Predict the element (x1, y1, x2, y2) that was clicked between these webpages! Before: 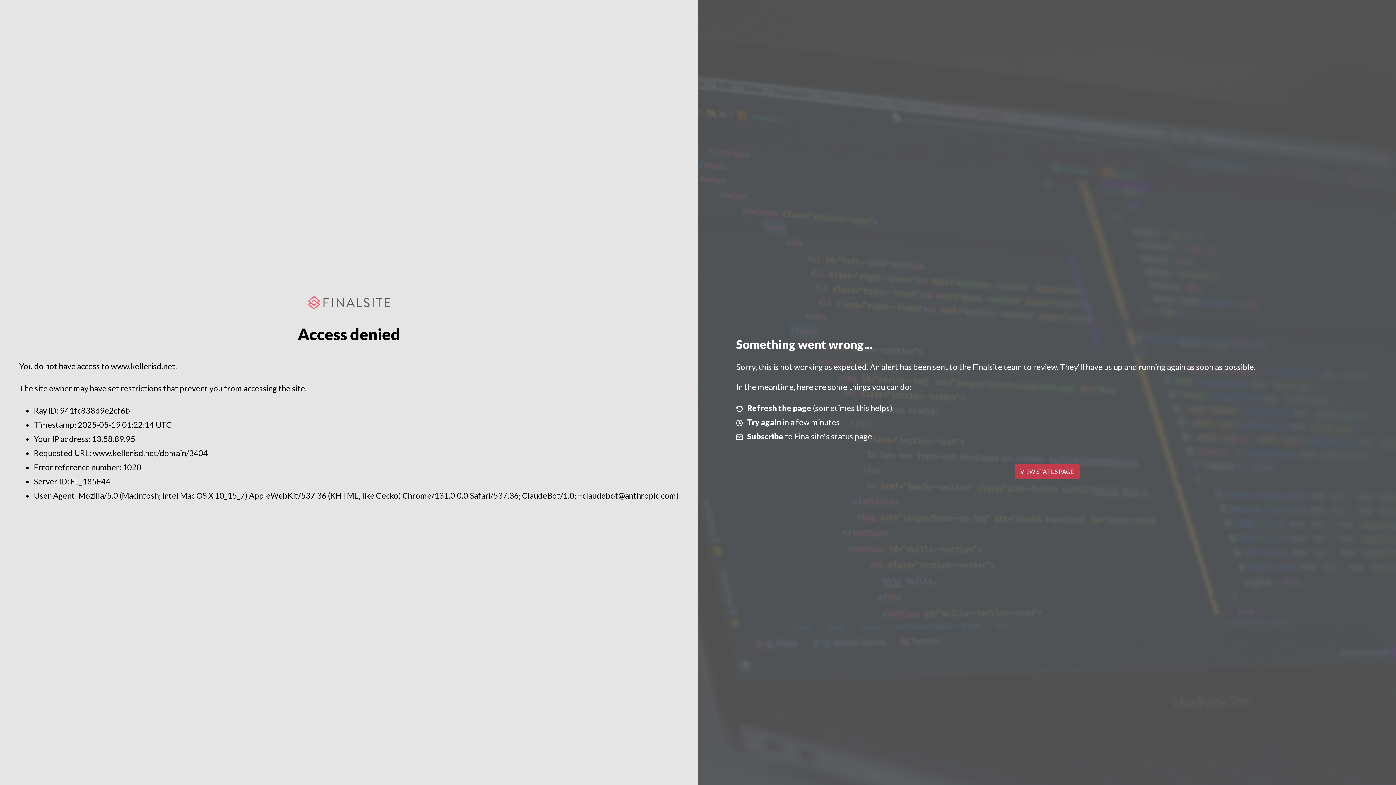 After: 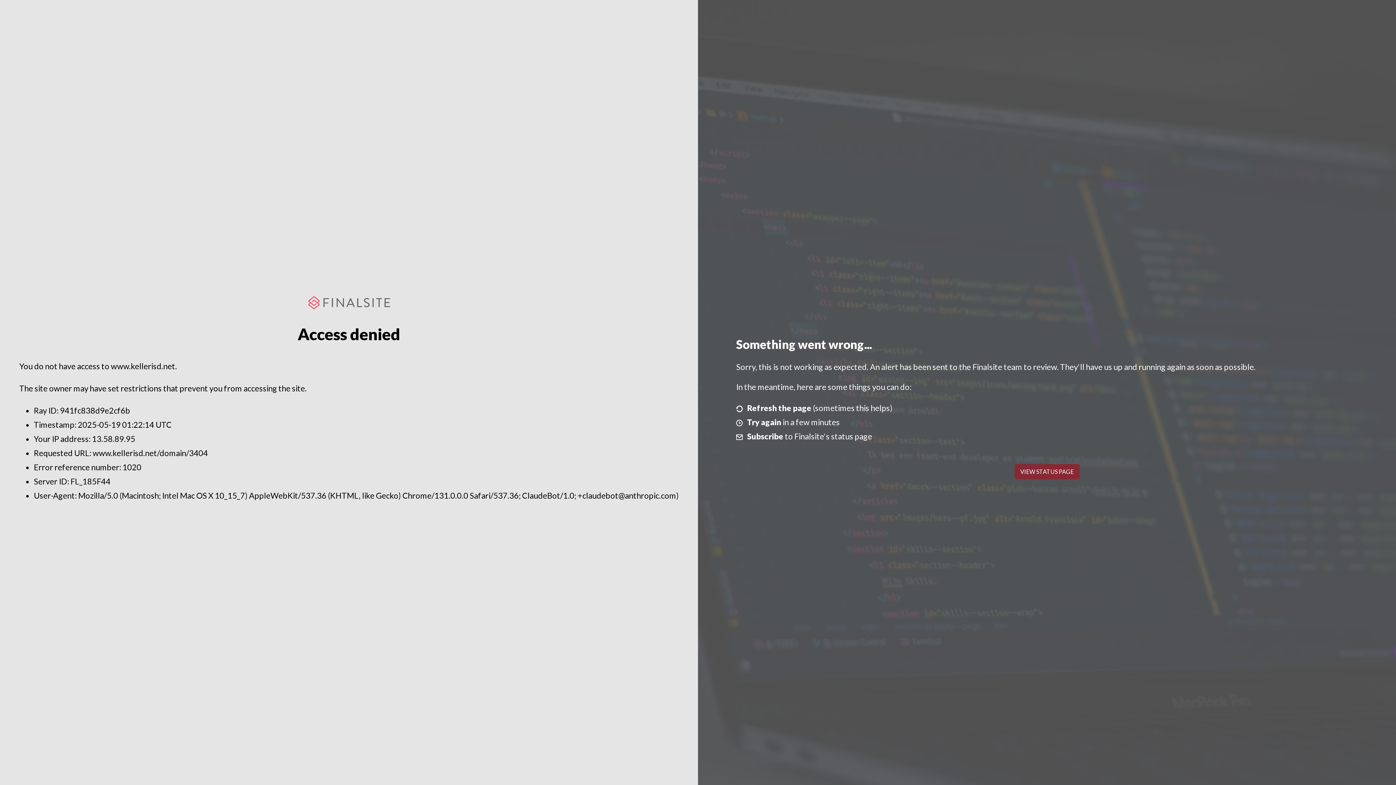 Action: label: VIEW STATUS PAGE bbox: (1014, 464, 1079, 479)